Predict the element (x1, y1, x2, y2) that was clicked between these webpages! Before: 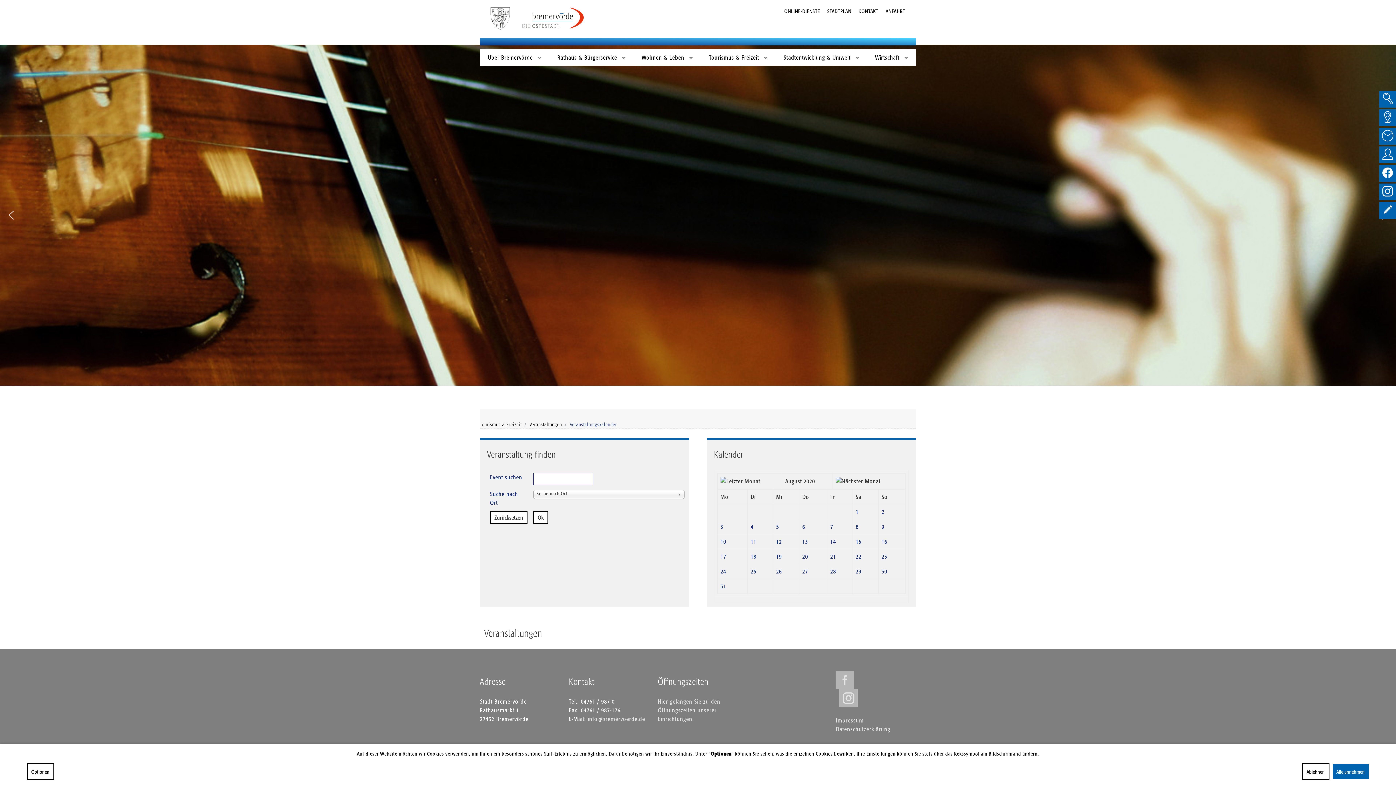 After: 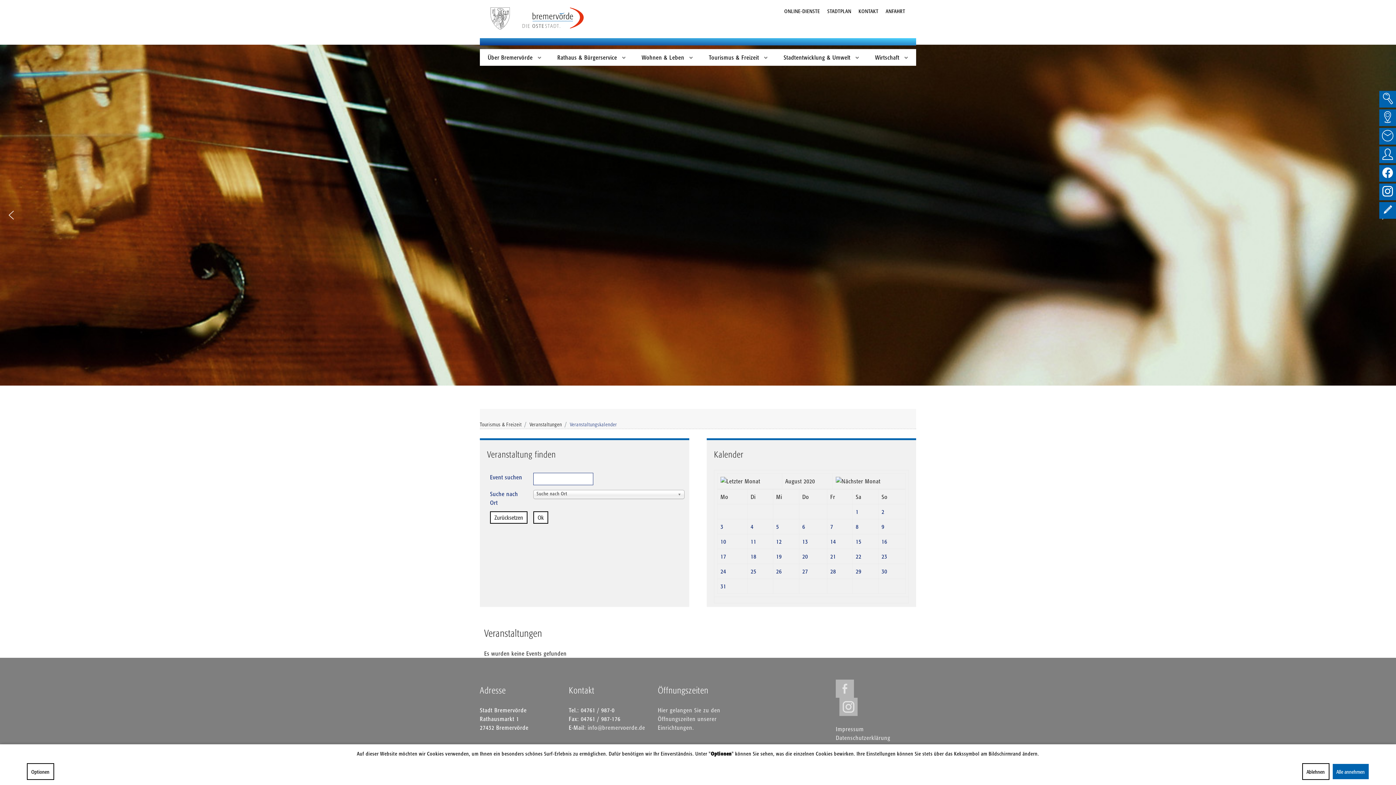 Action: bbox: (720, 552, 726, 560) label: 17